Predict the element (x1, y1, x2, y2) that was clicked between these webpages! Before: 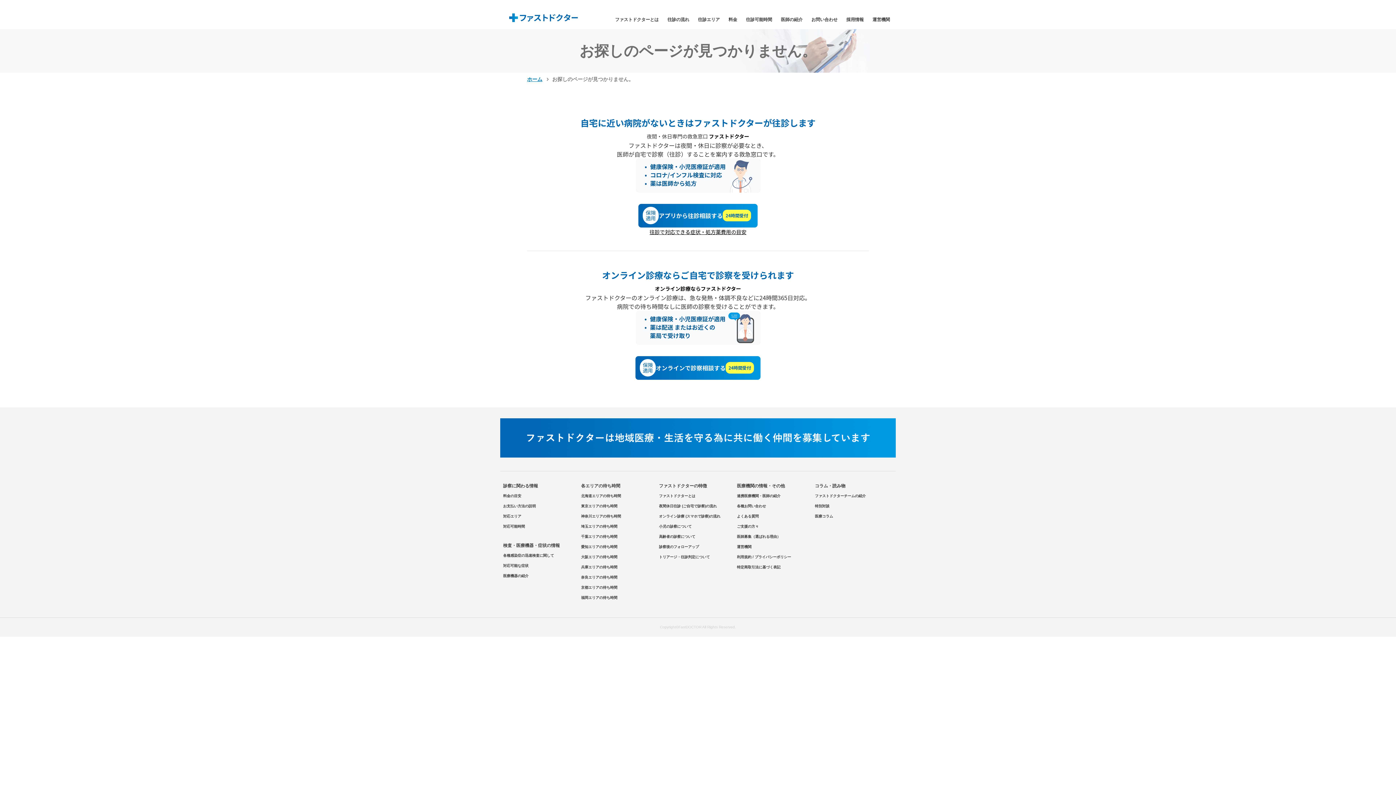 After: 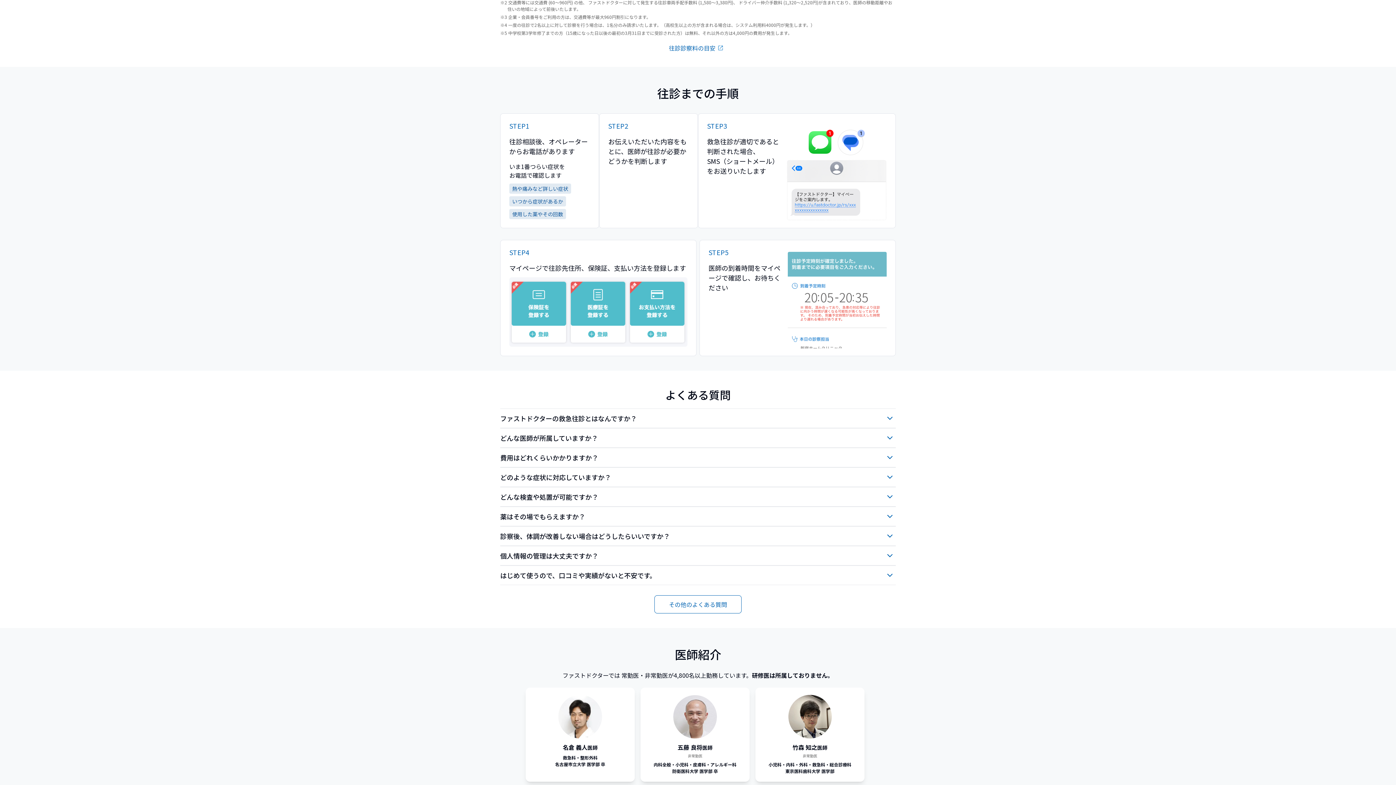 Action: label: 夜間休日往診 (ご自宅で診察)の流れ bbox: (659, 501, 717, 511)